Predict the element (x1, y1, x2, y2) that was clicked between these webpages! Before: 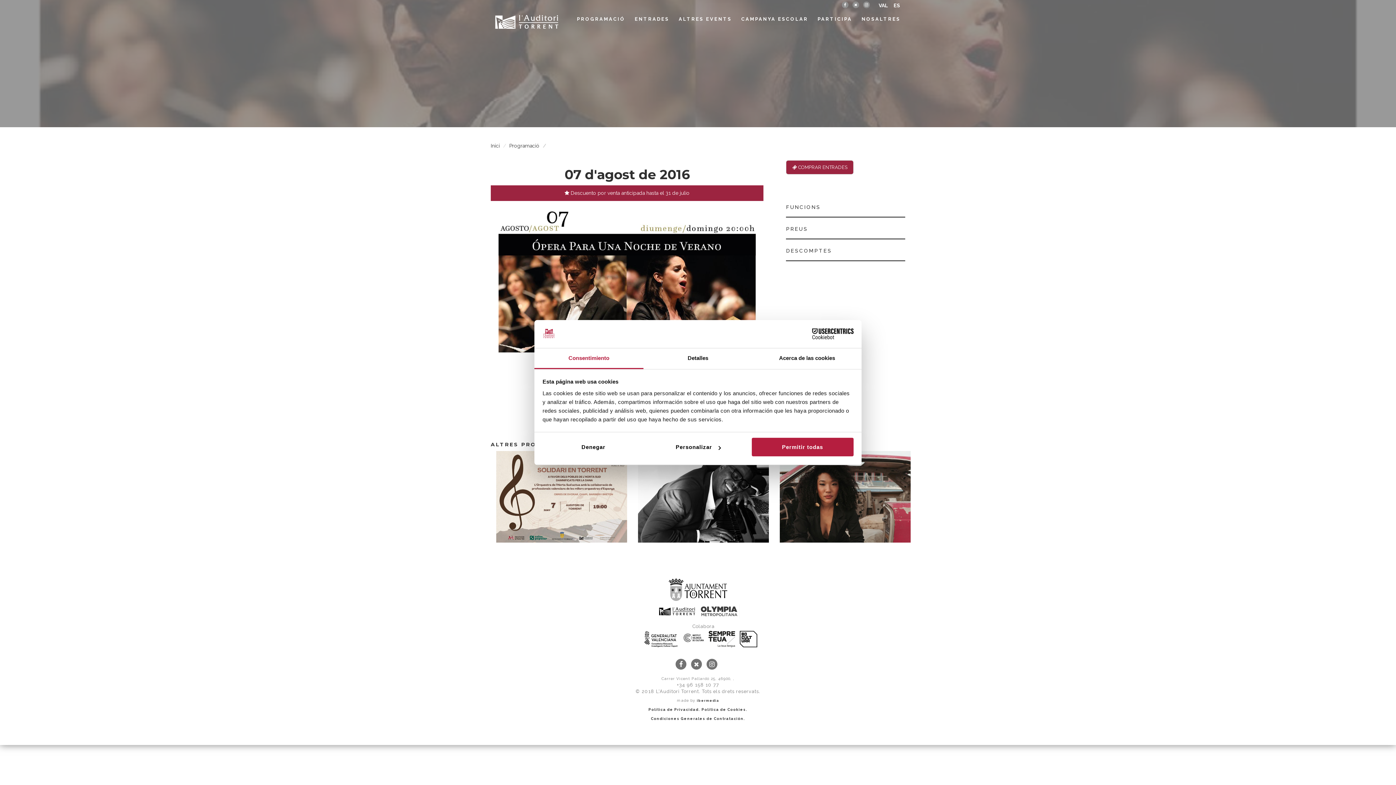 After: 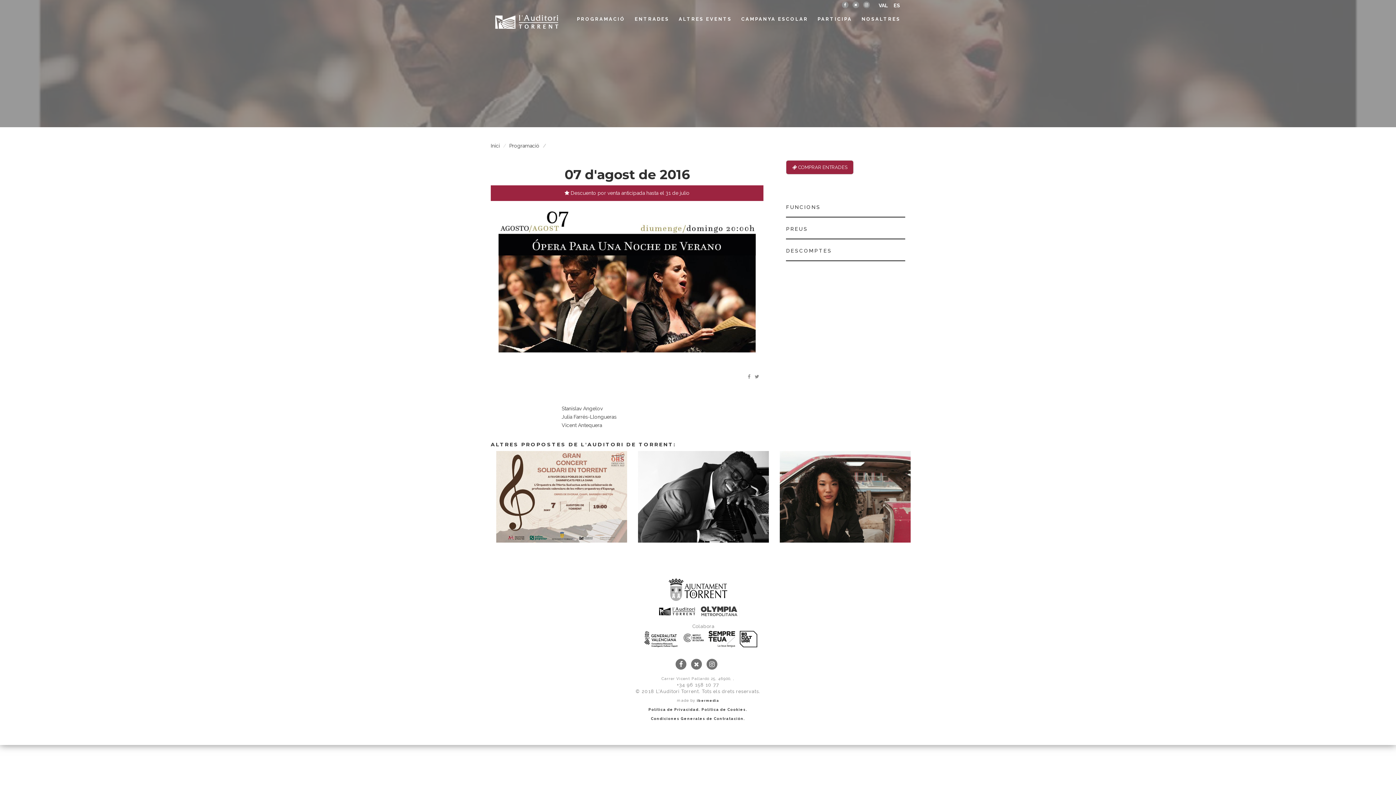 Action: bbox: (751, 438, 853, 456) label: Permitir todas